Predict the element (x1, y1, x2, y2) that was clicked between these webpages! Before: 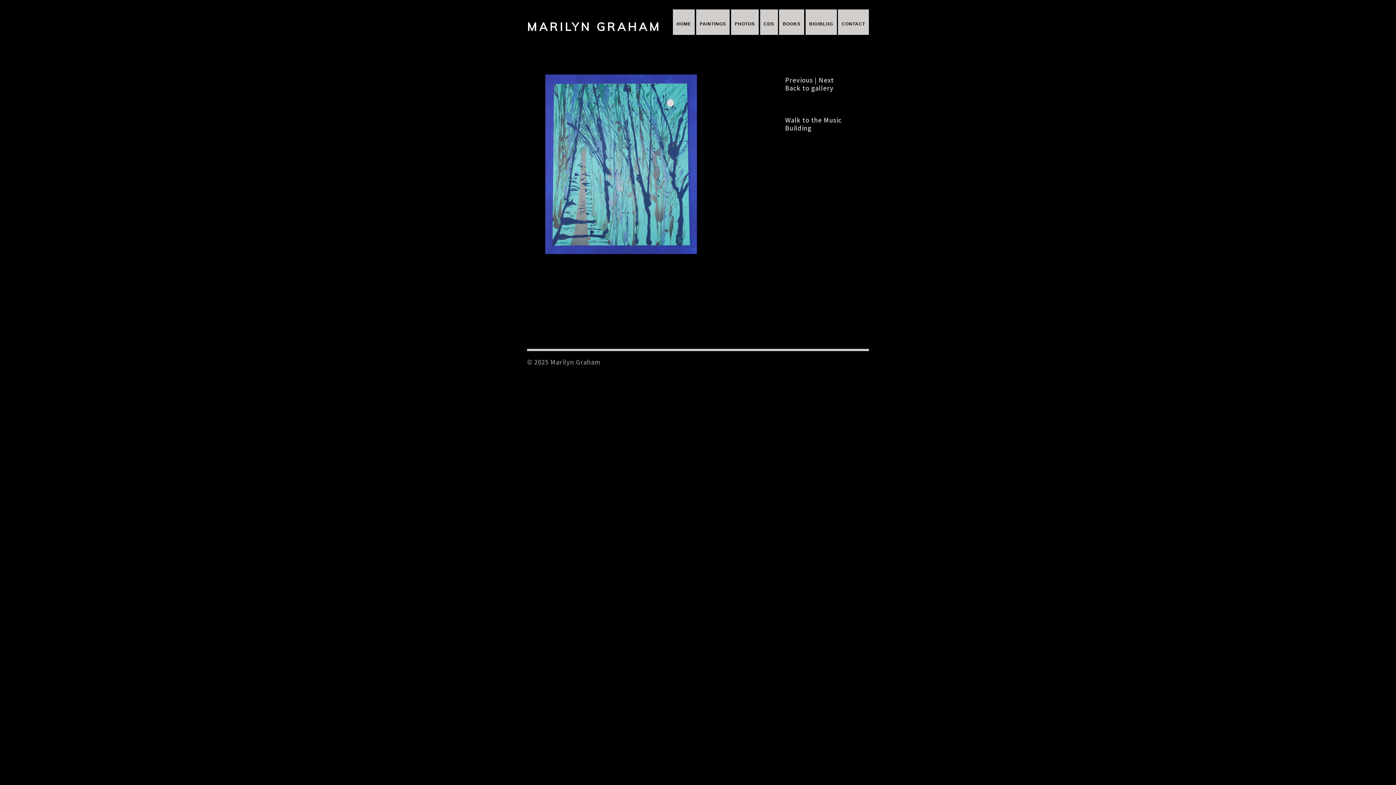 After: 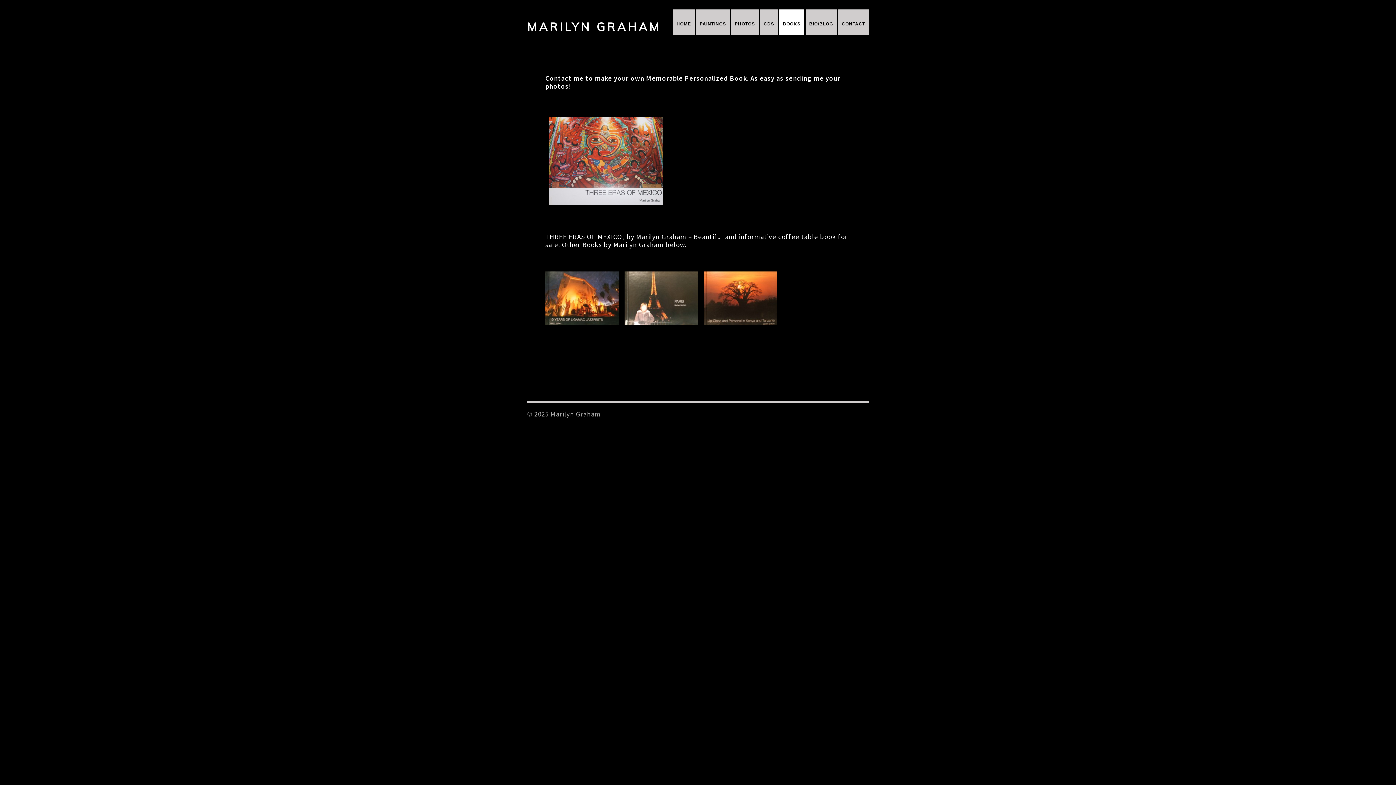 Action: label: BOOKS bbox: (779, 9, 804, 34)